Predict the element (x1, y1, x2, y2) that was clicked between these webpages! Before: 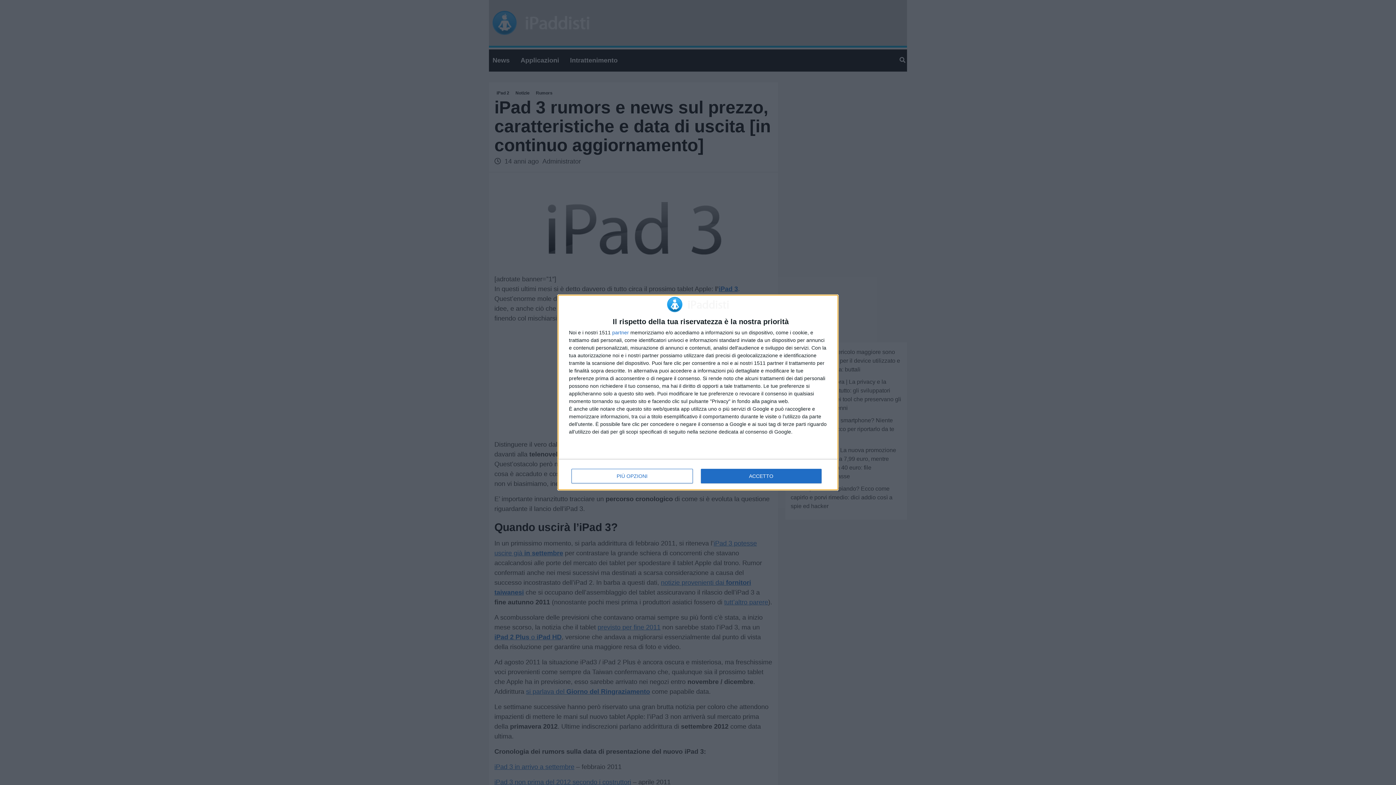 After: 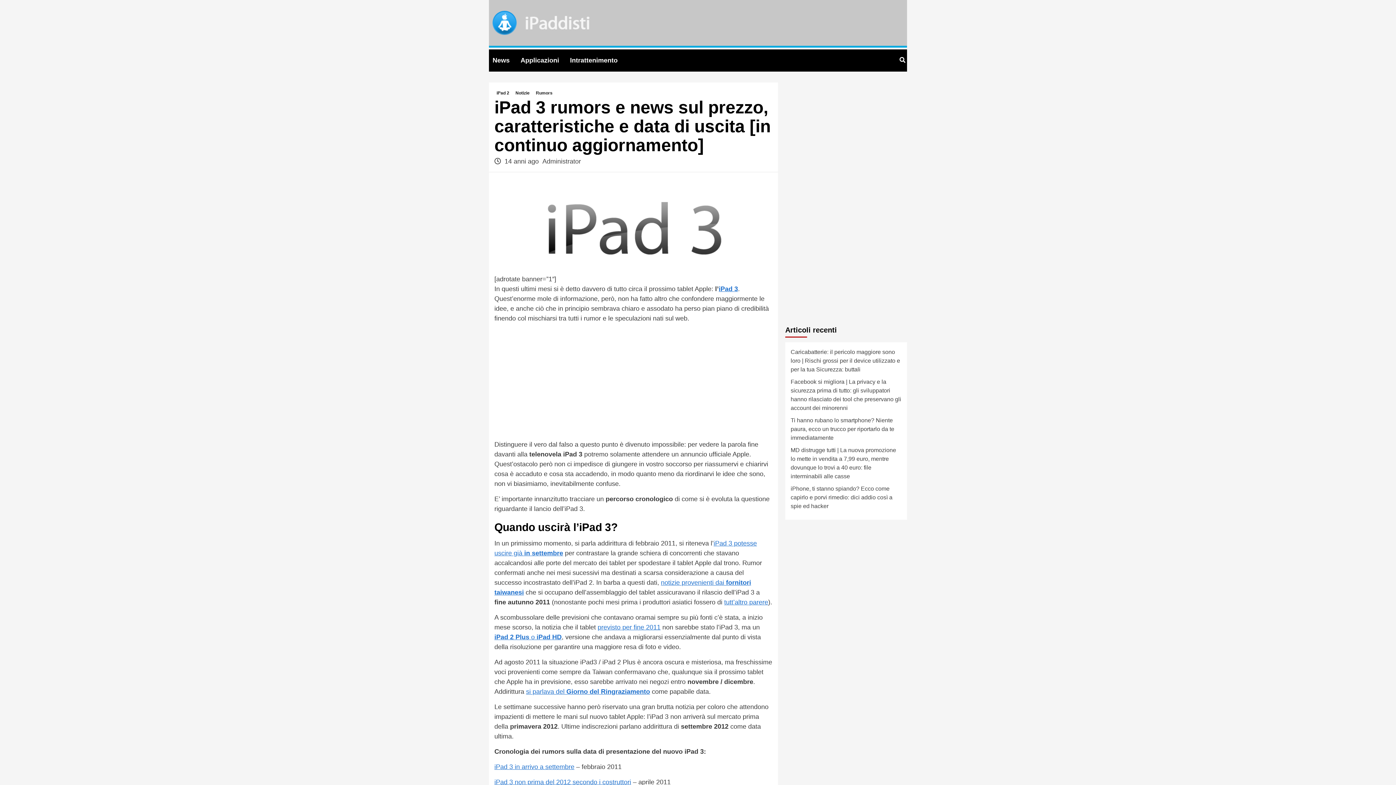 Action: label: ACCETTO bbox: (700, 469, 821, 483)